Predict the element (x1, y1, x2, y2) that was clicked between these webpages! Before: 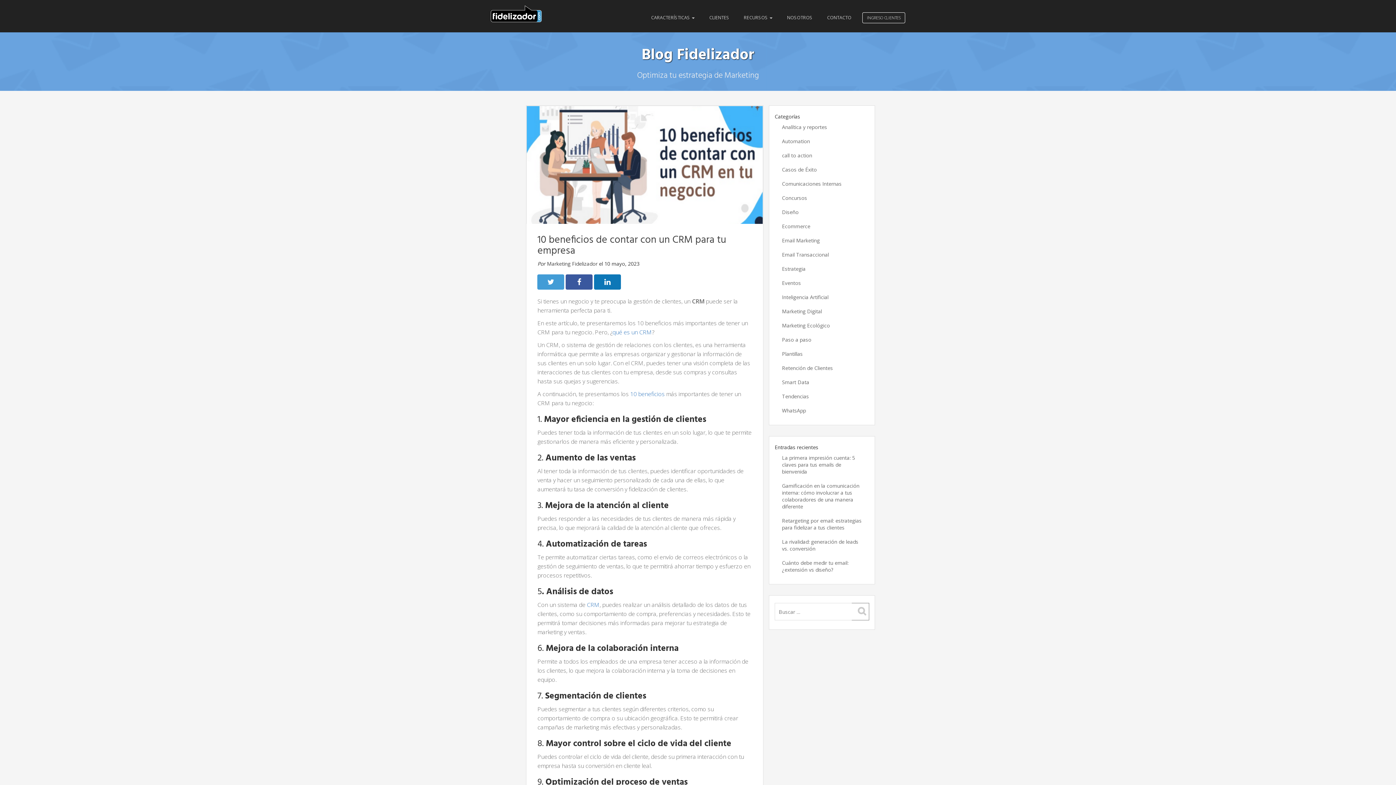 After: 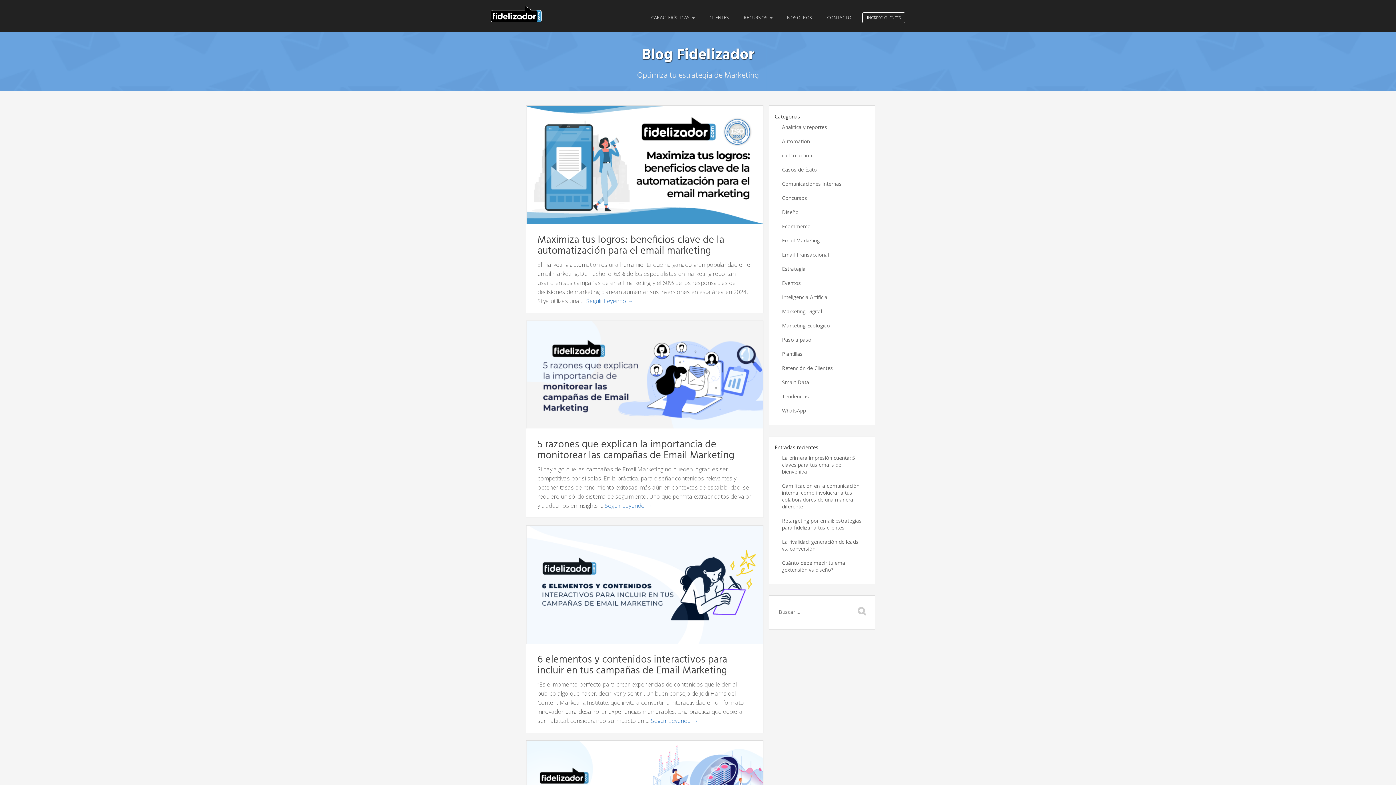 Action: bbox: (782, 265, 805, 272) label: Estrategia